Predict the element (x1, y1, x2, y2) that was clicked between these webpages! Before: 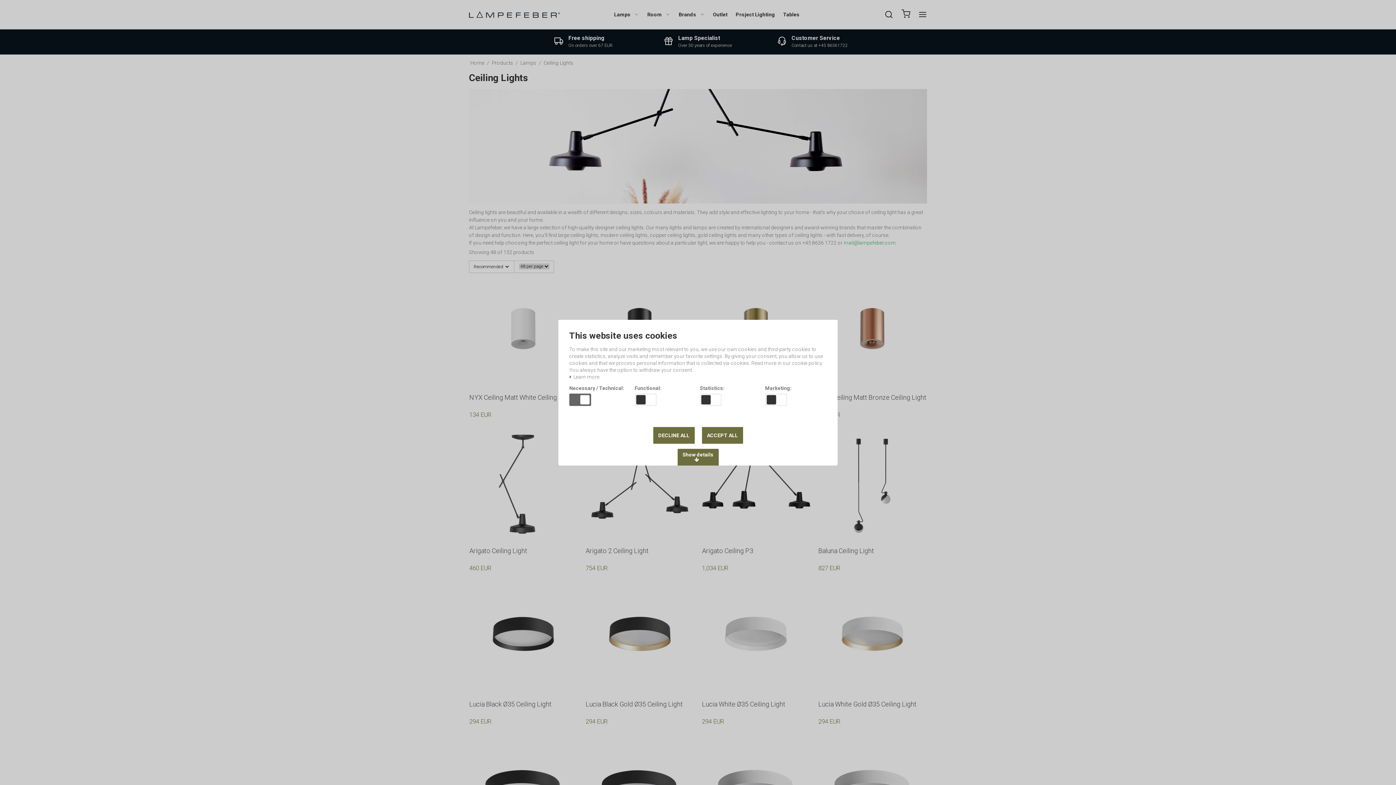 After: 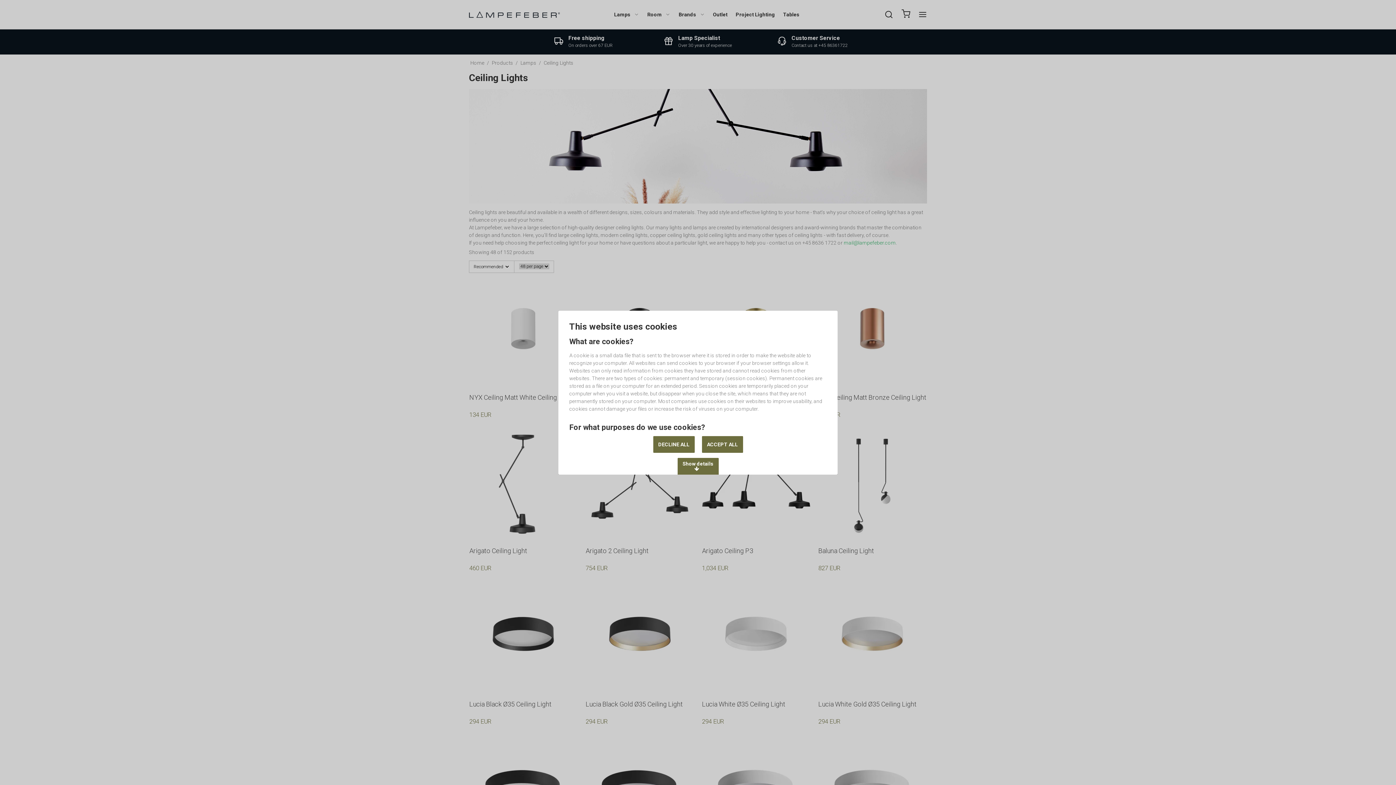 Action: label:  Learn more bbox: (569, 374, 599, 379)